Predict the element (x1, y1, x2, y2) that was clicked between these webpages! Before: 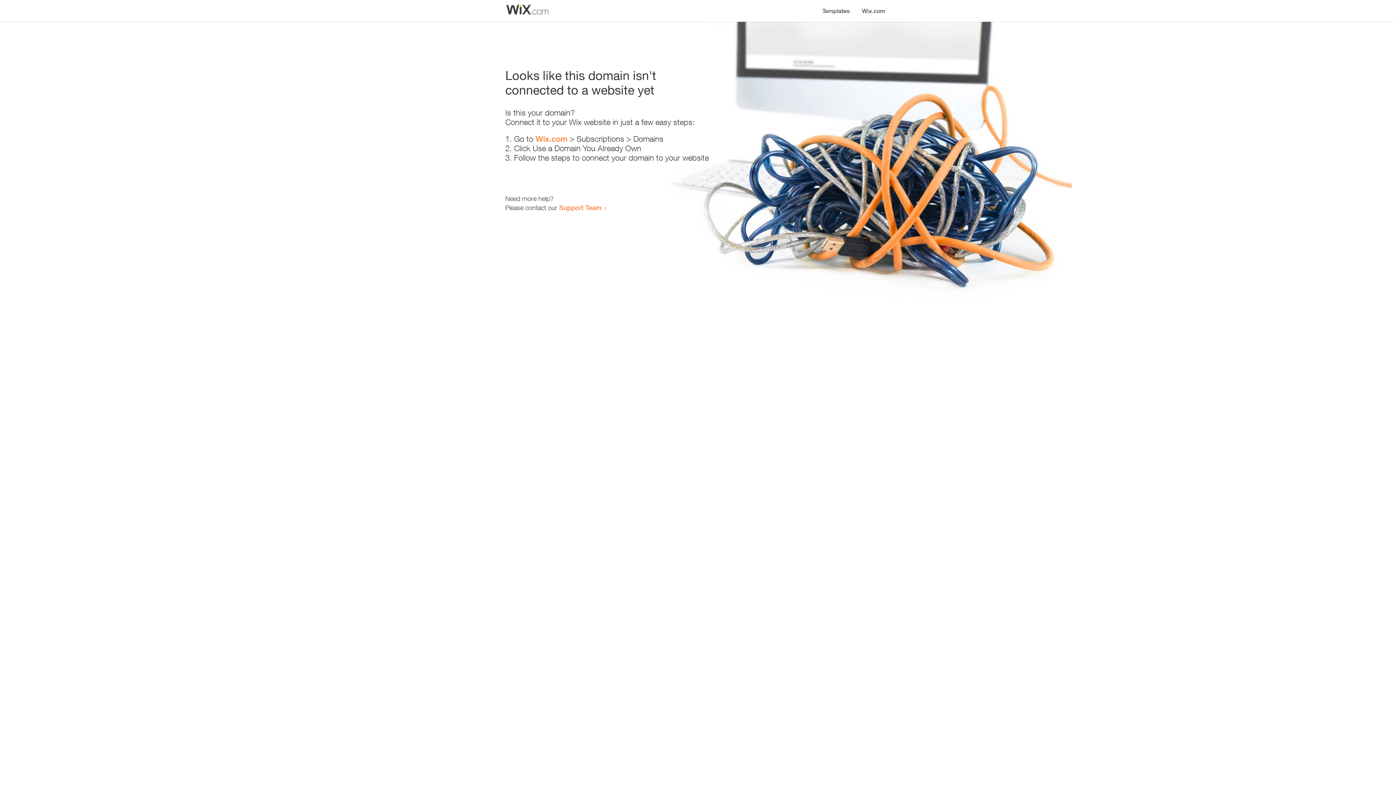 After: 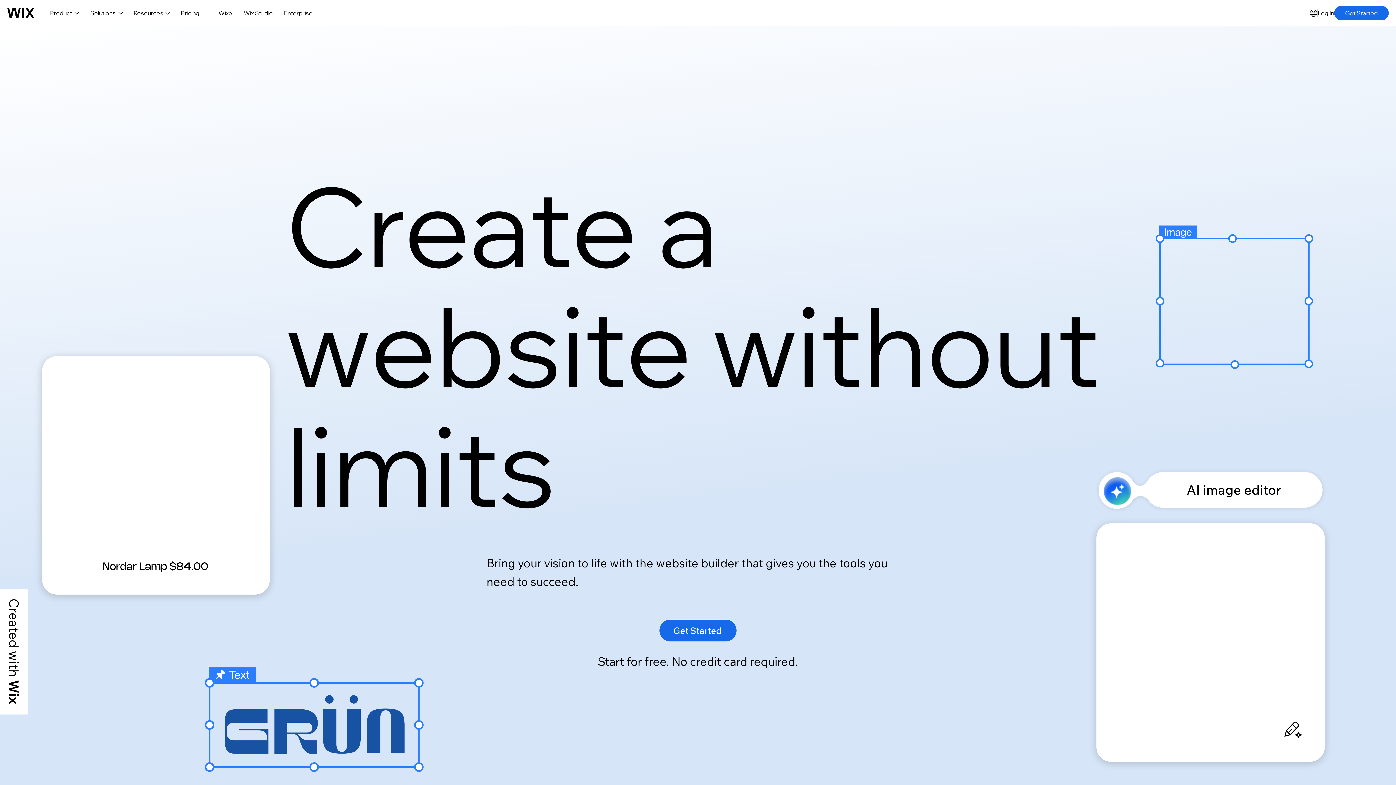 Action: bbox: (856, 0, 890, 14) label: Wix.com